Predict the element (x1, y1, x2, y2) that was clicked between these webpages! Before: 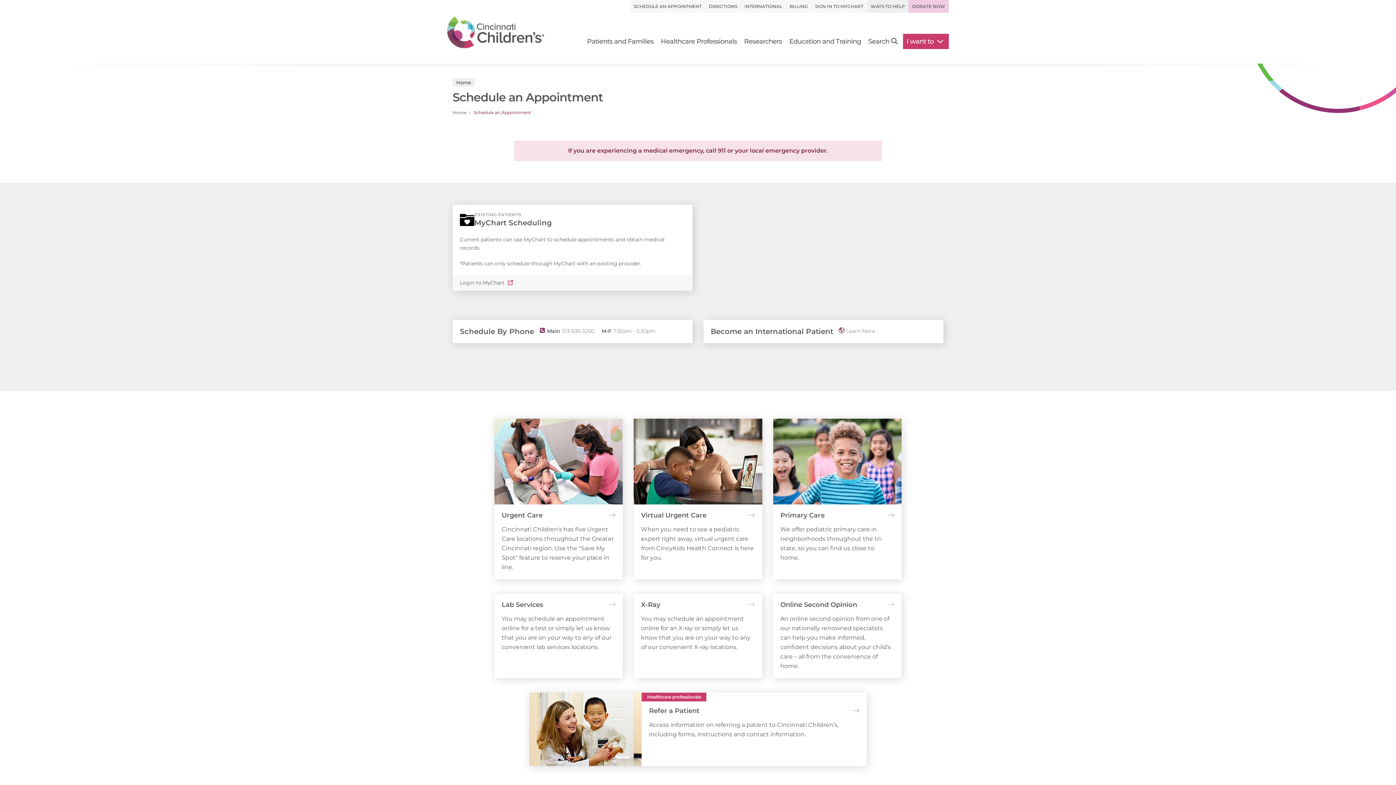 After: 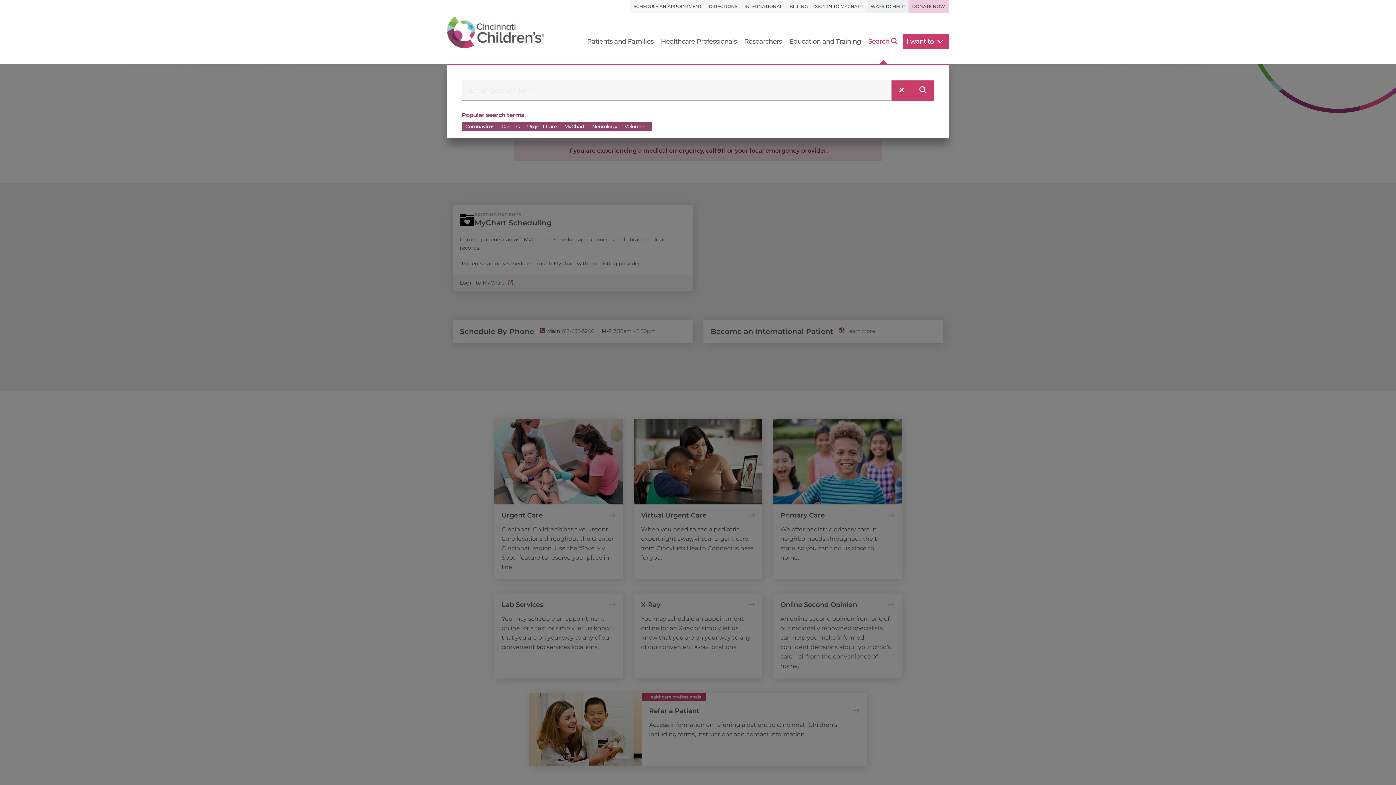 Action: bbox: (864, 33, 903, 49) label: Toggle Site Search